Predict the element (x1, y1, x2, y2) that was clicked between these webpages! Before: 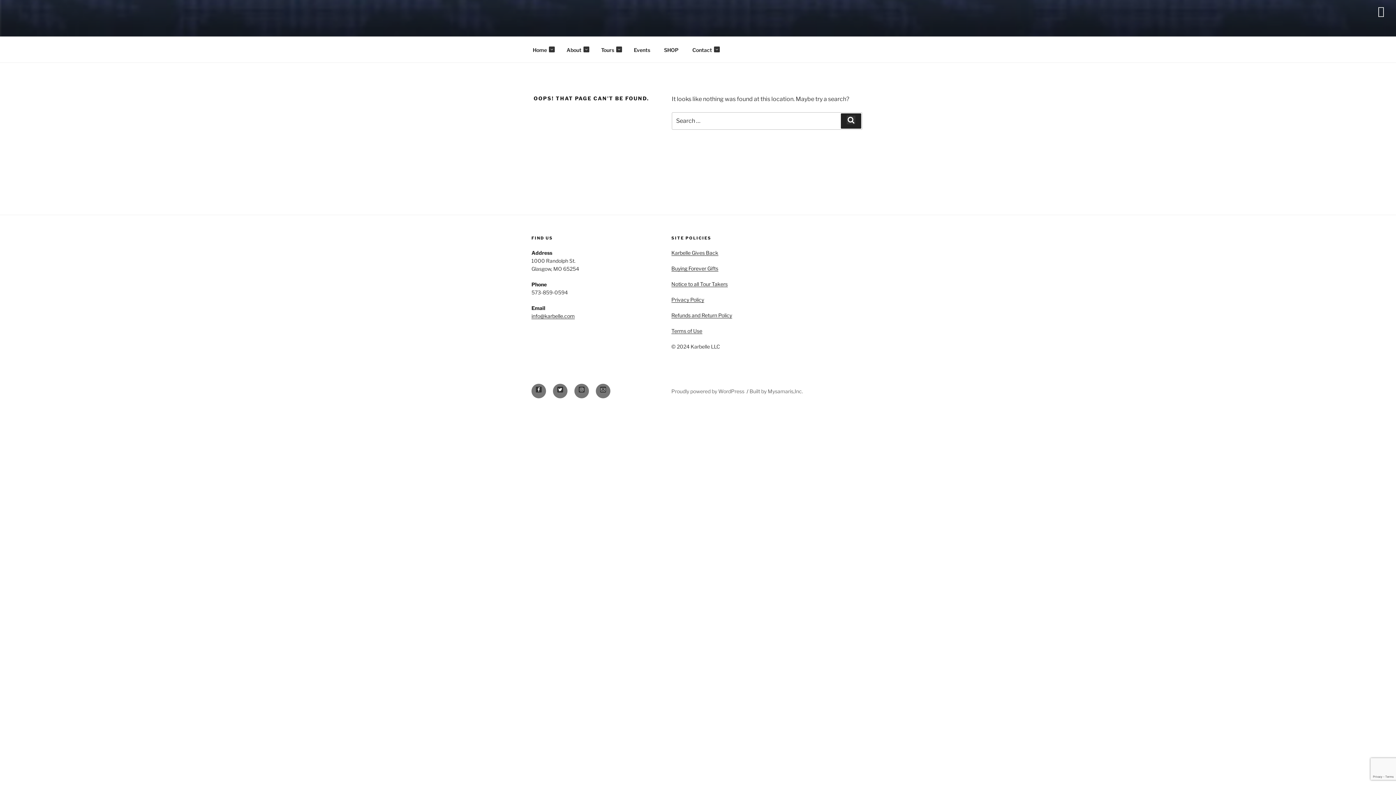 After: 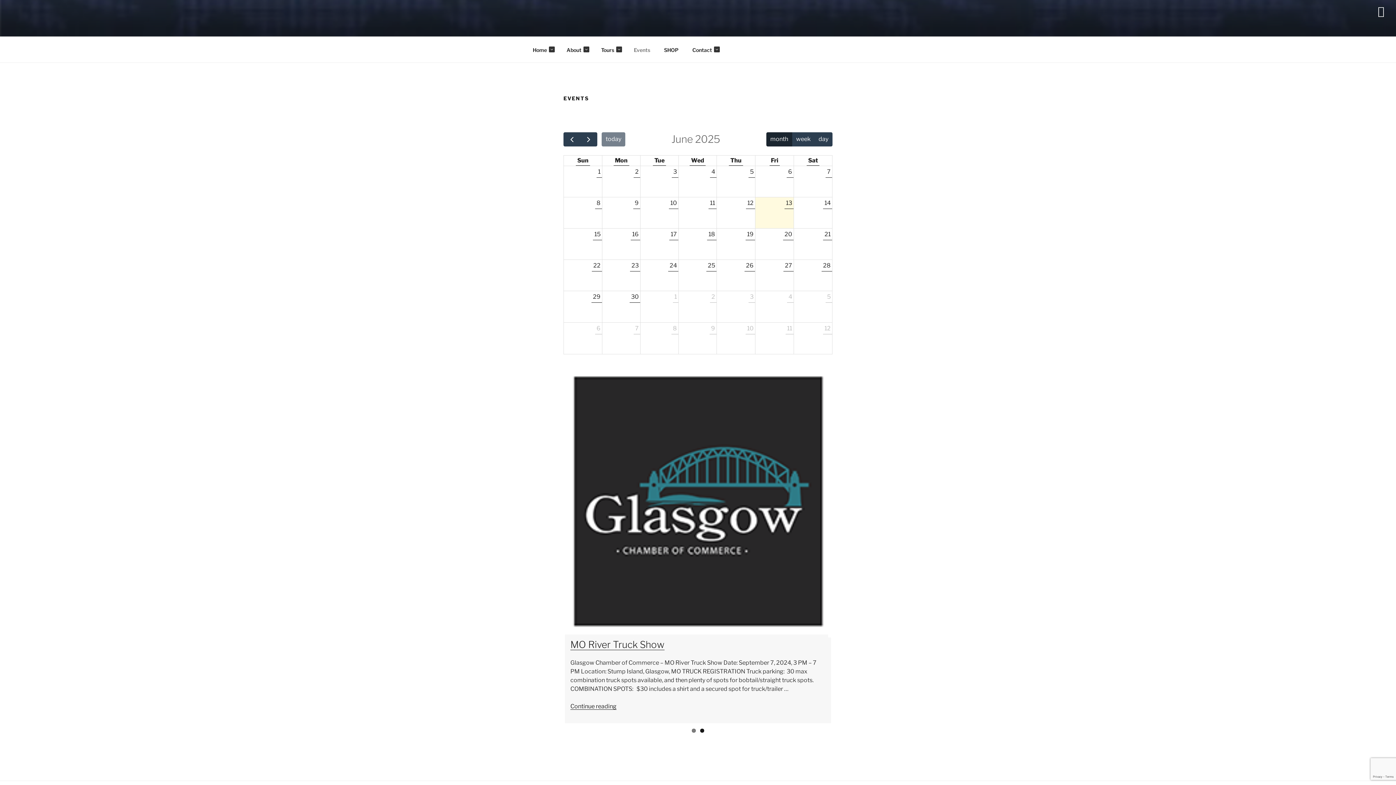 Action: label: Events bbox: (627, 40, 656, 58)